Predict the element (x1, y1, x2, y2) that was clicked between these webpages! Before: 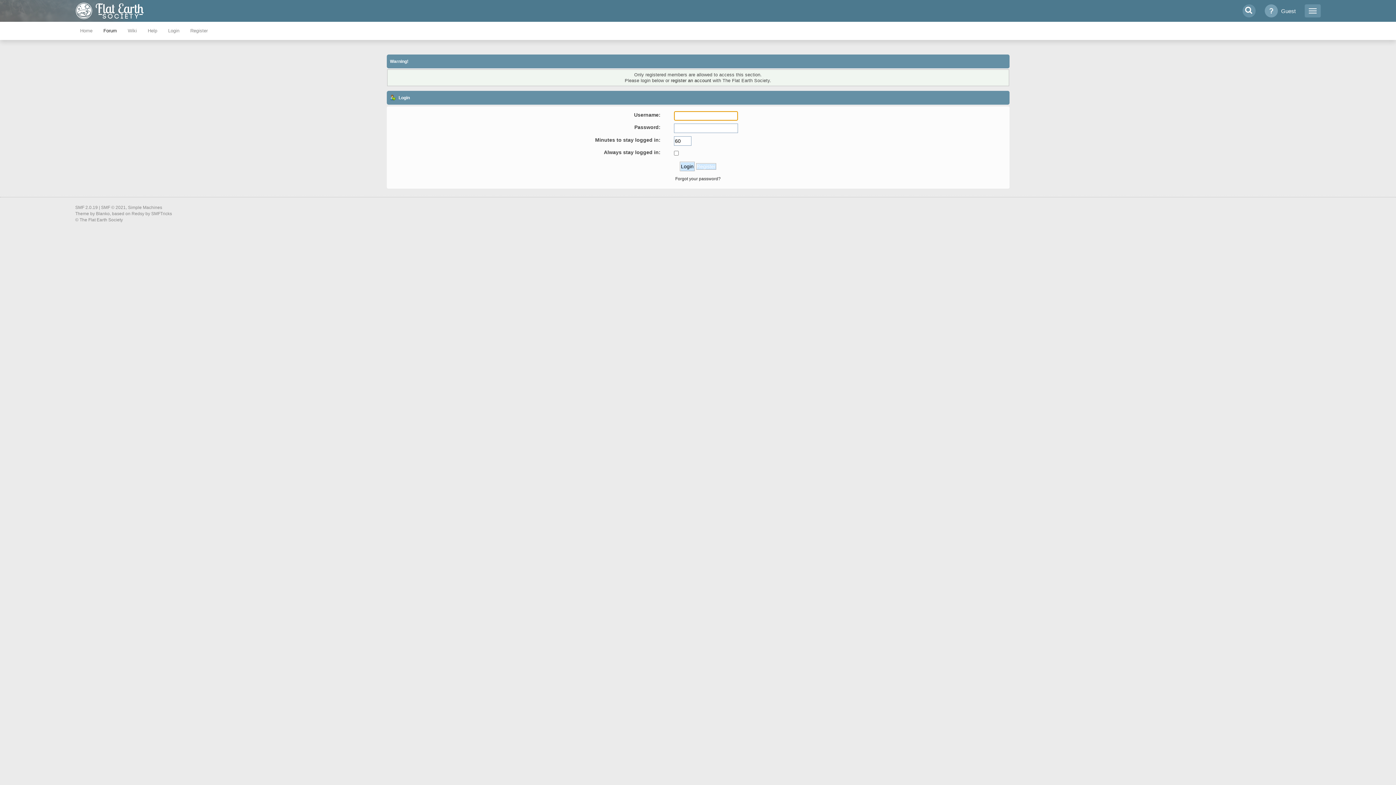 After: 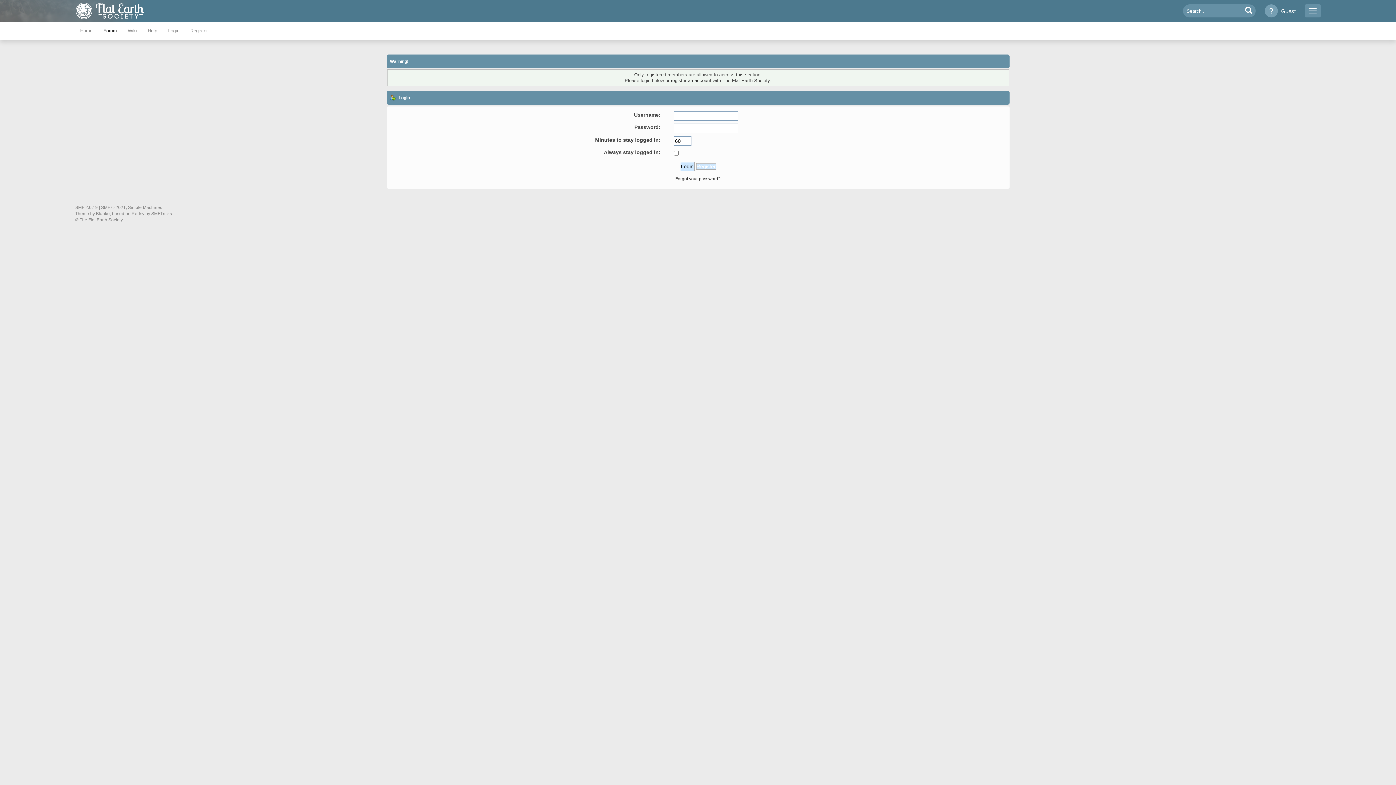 Action: bbox: (1245, 4, 1253, 15)